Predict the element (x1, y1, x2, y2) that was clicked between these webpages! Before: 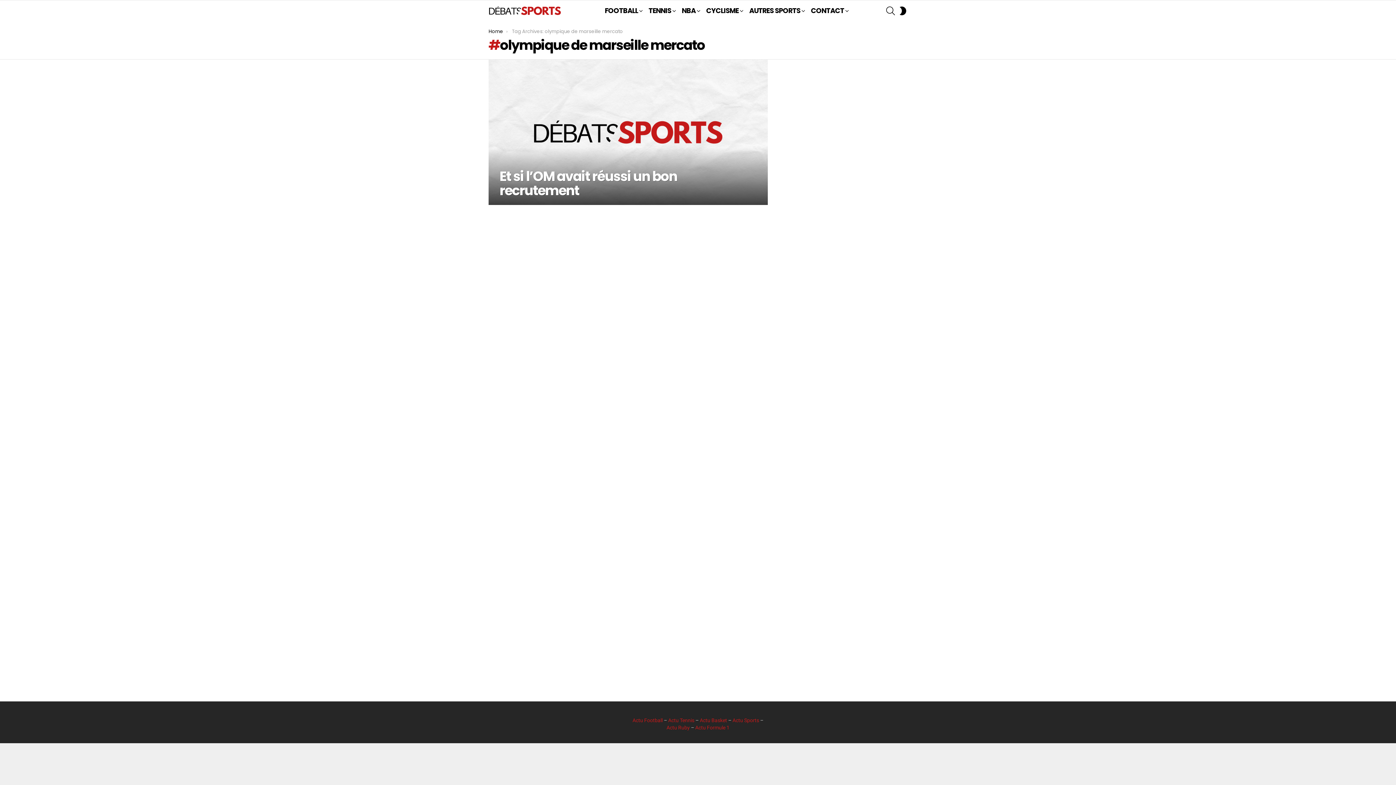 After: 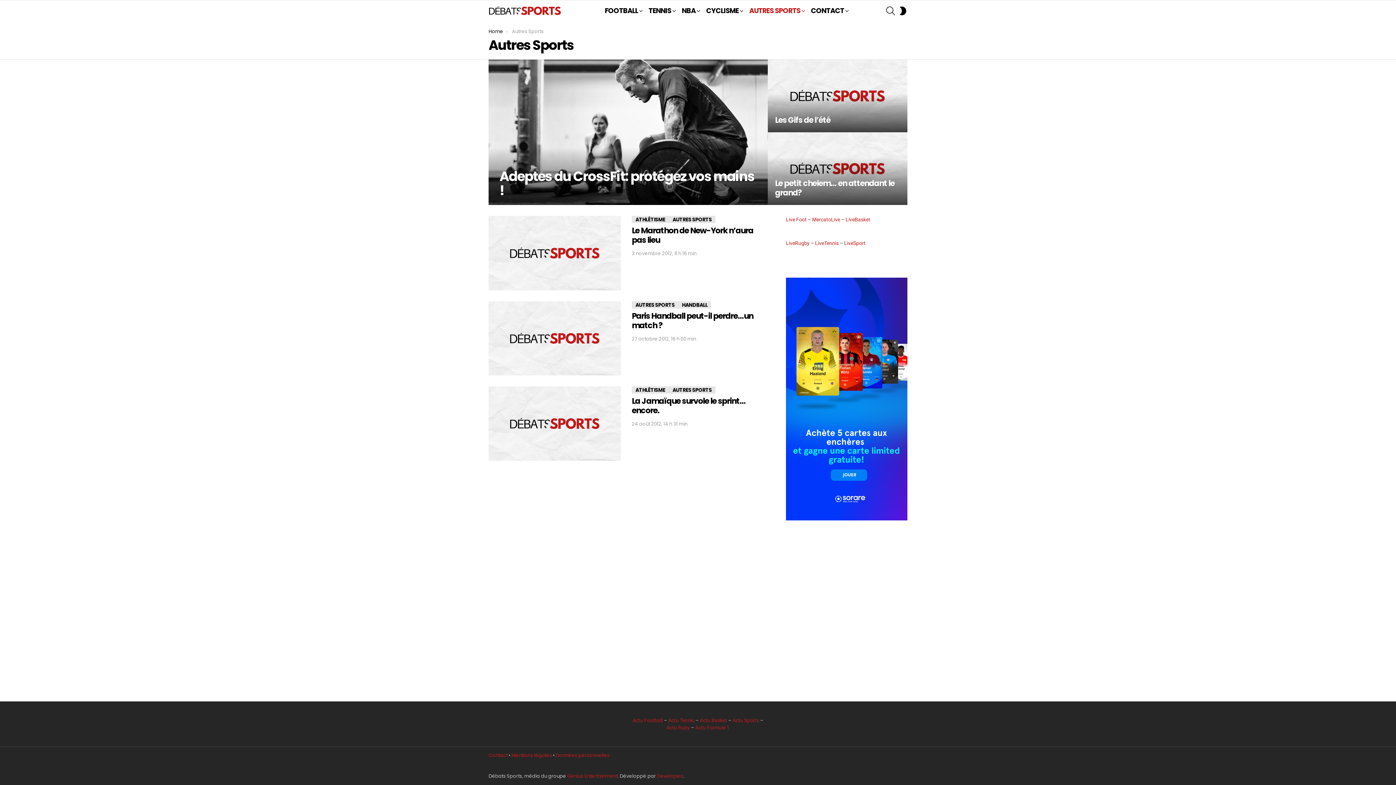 Action: bbox: (745, 5, 806, 16) label: AUTRES SPORTS